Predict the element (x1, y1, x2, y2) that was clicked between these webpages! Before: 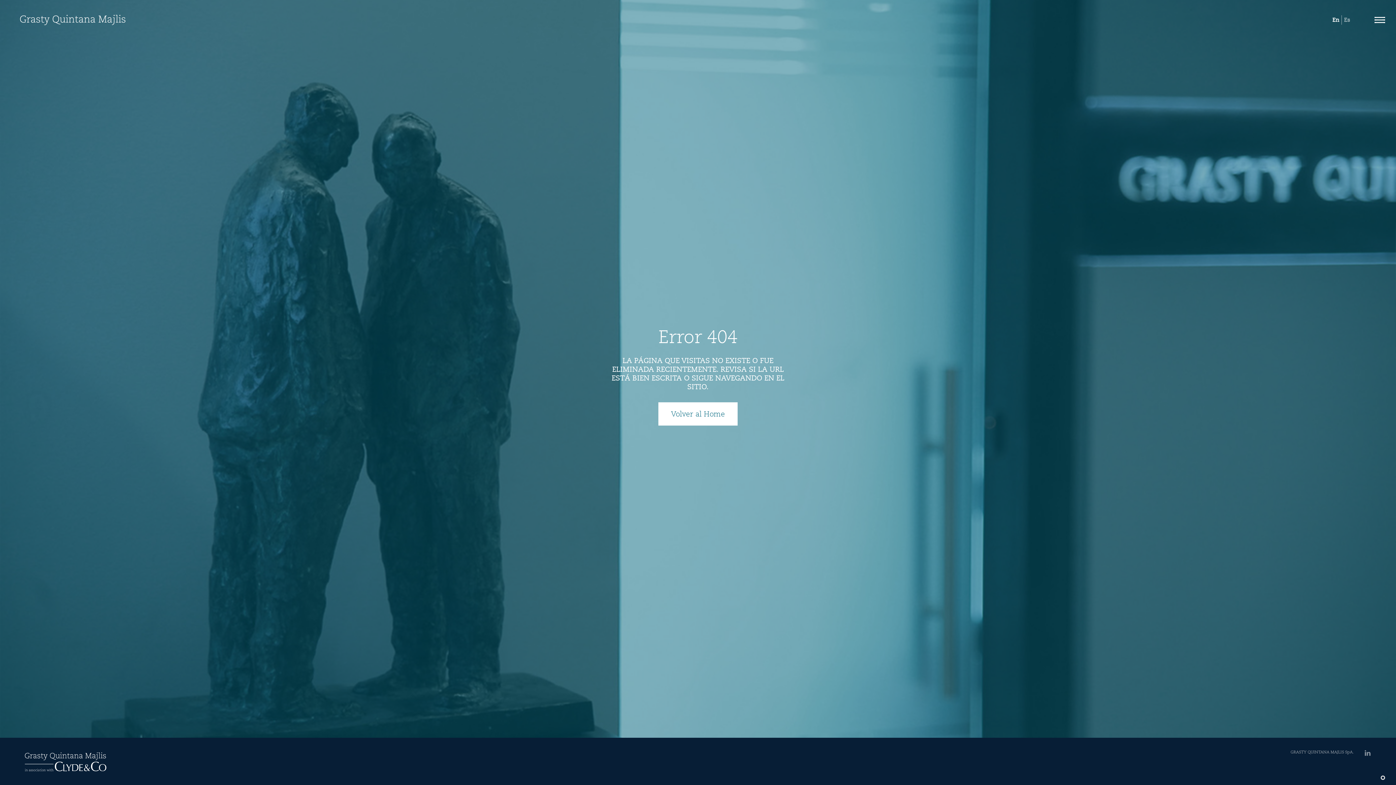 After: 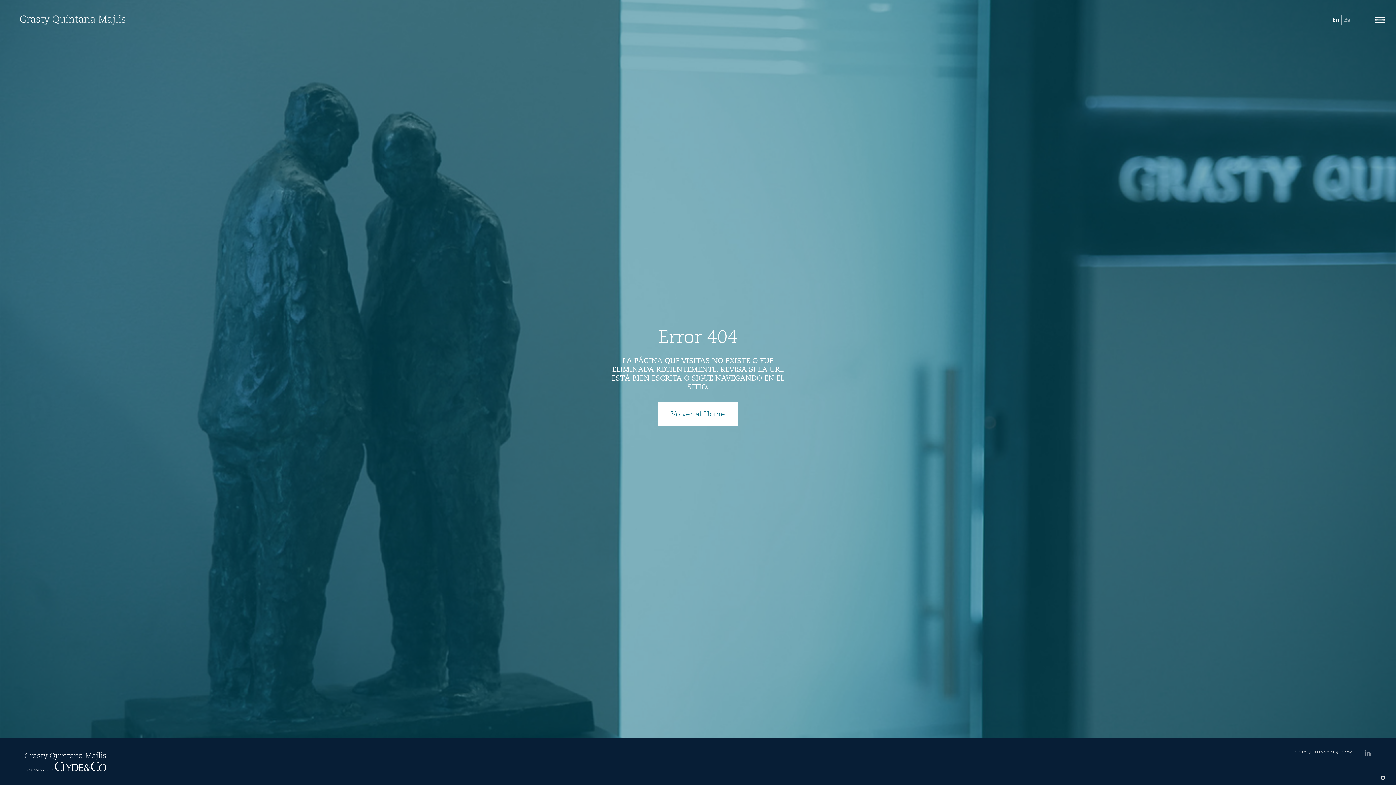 Action: bbox: (1342, 15, 1352, 24) label: Es